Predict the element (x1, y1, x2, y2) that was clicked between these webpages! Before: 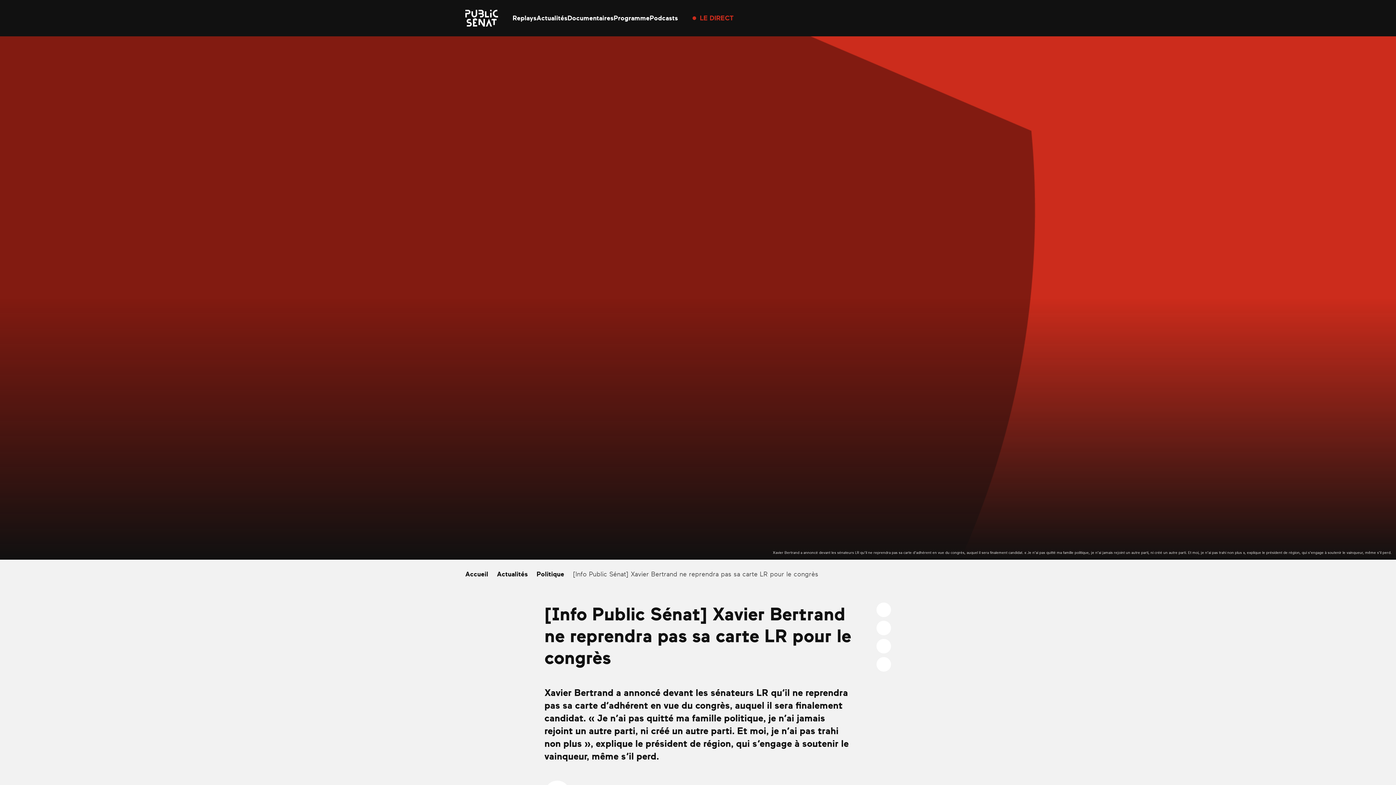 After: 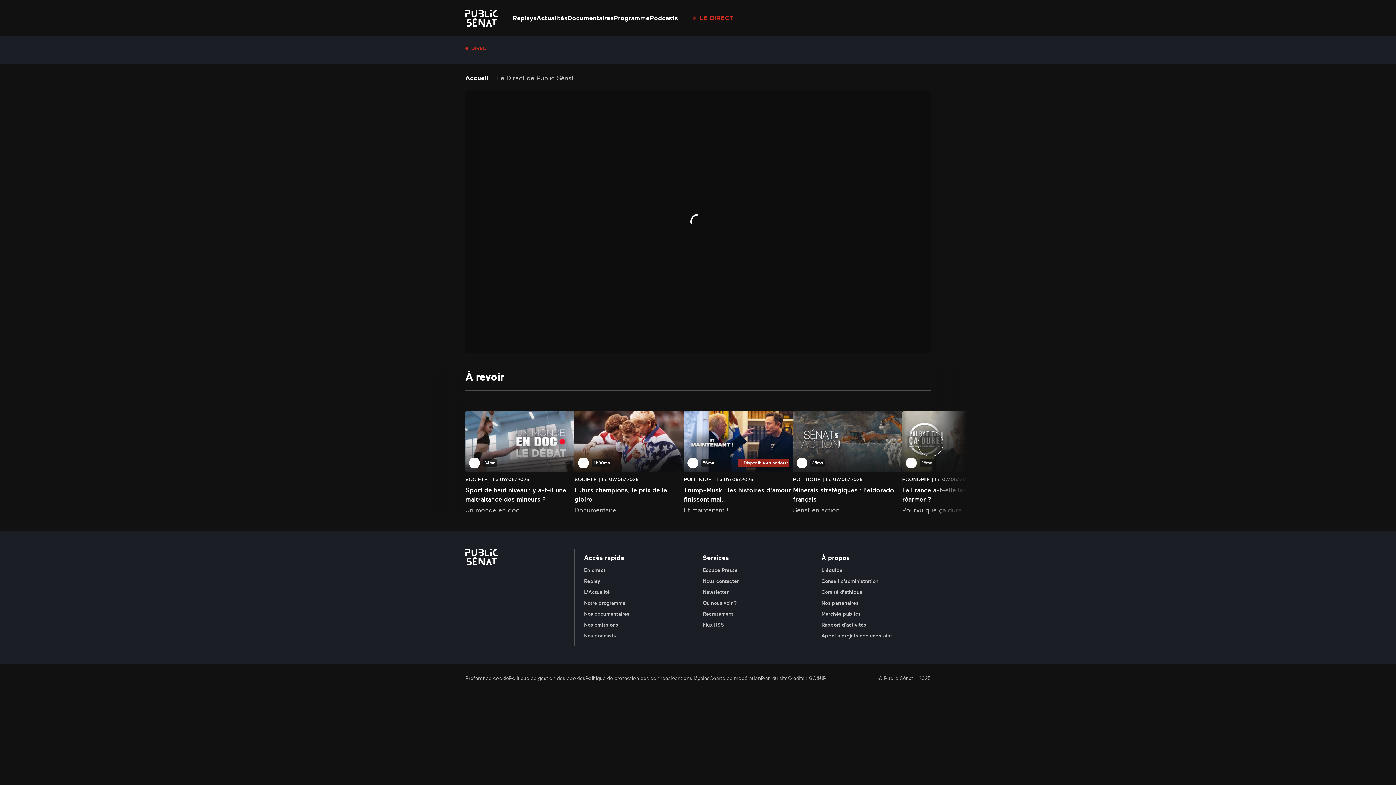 Action: label: LE DIRECT bbox: (700, 12, 733, 23)